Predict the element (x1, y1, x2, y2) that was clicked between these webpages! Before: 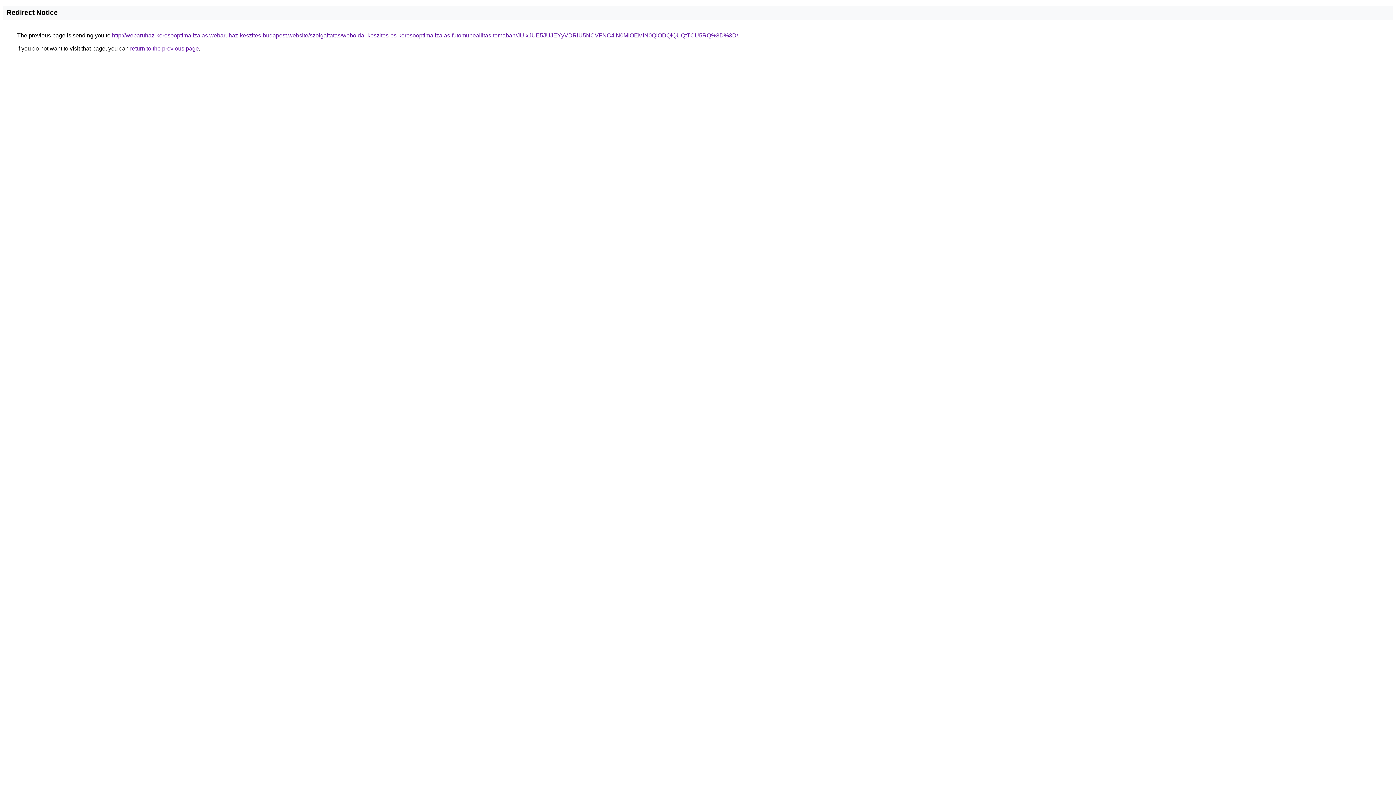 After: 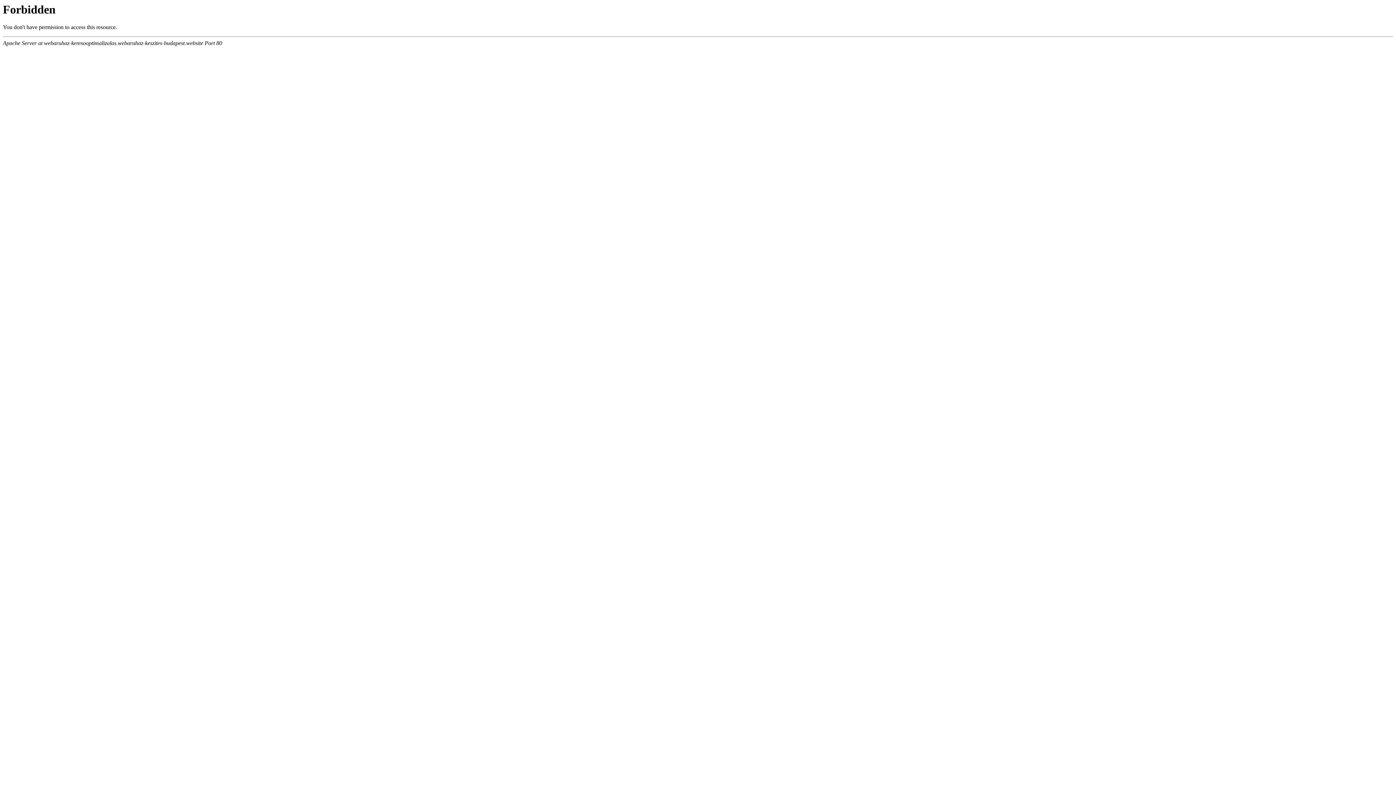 Action: label: http://webaruhaz-keresooptimalizalas.webaruhaz-keszites-budapest.website/szolgaltatas/weboldal-keszites-es-keresooptimalizalas-futomubeallitas-temaban/JUIxJUE5JUJEYyVDRiU5NCVFNC4lN0MlOEMlN0QlODQlQUQtTCU5RQ%3D%3D/ bbox: (112, 32, 738, 38)